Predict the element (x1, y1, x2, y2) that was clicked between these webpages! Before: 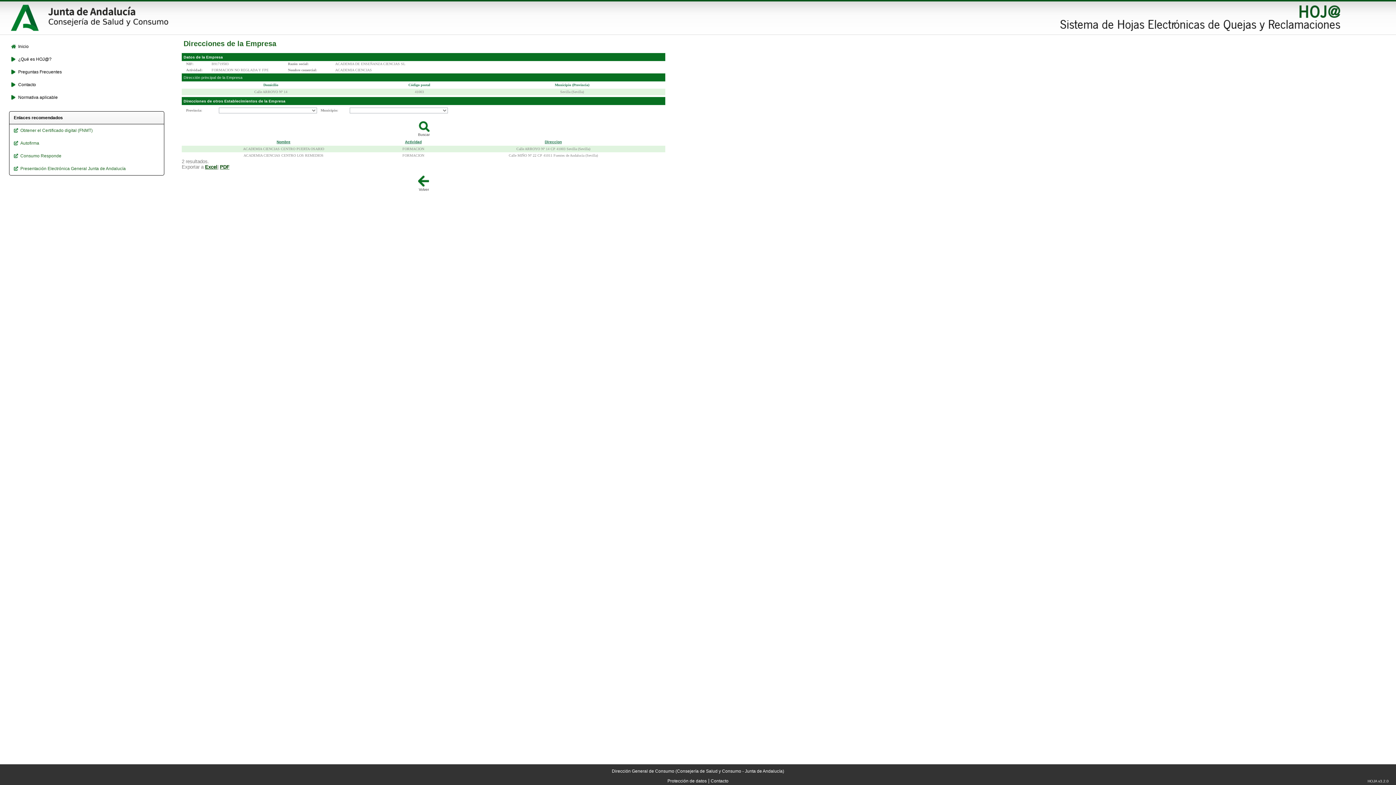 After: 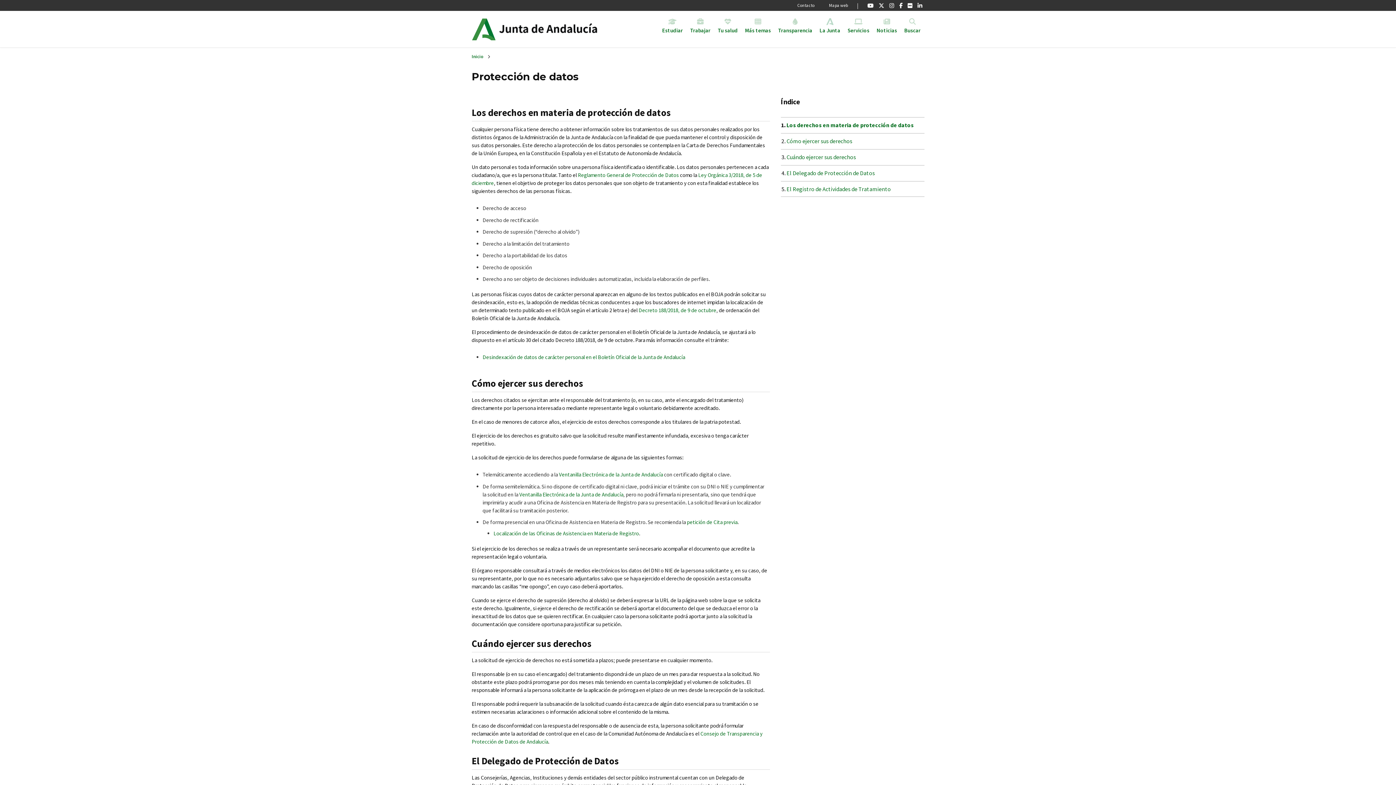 Action: label: Protección de datos bbox: (667, 778, 706, 784)